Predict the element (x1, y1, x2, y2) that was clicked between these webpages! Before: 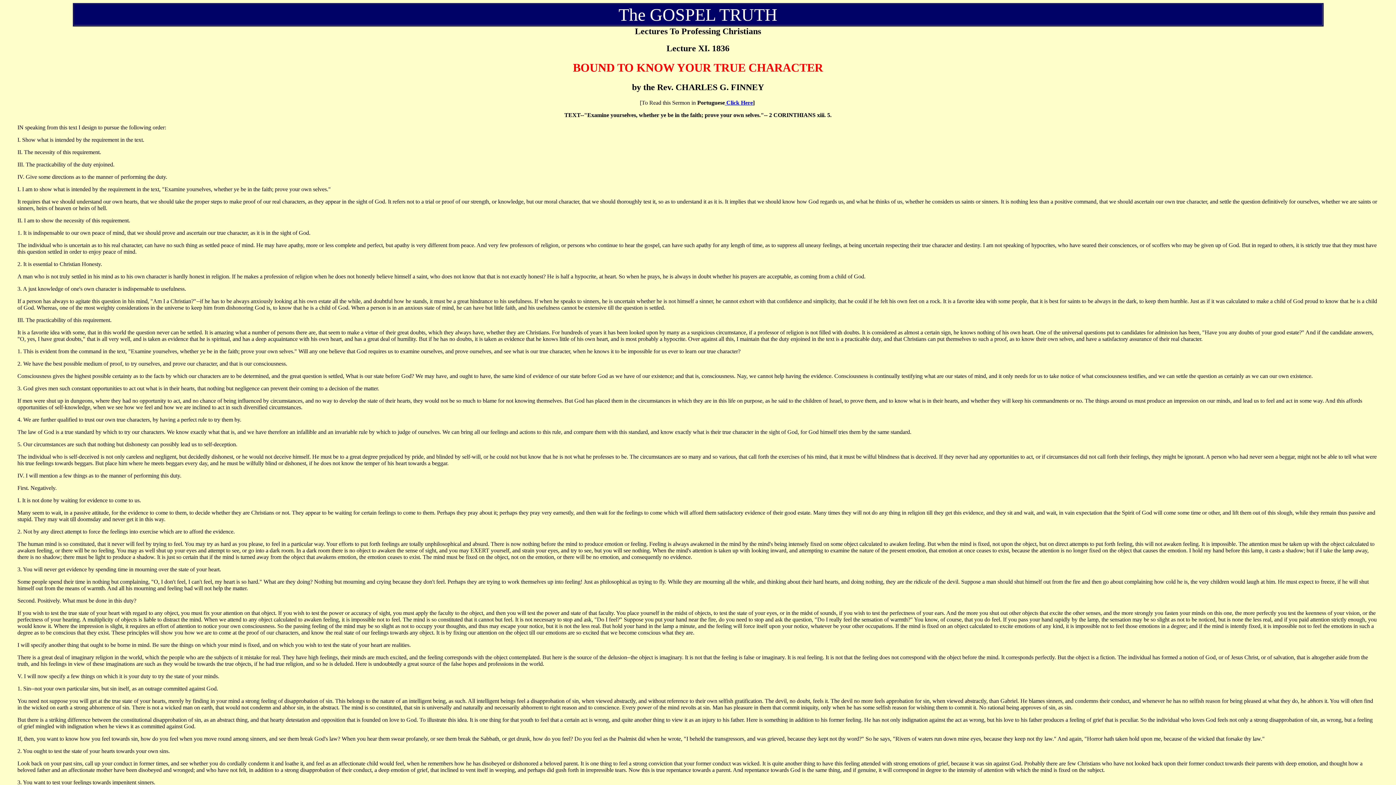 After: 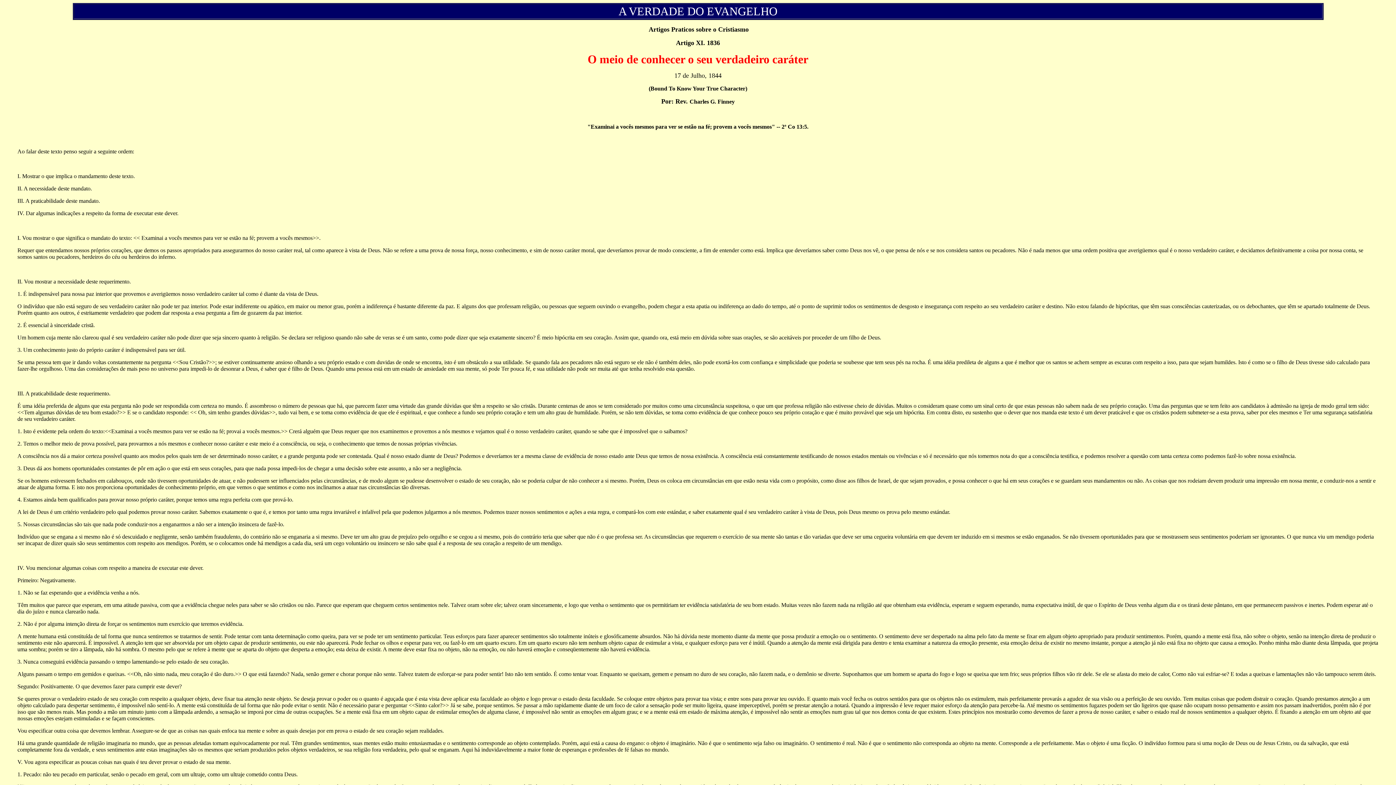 Action: label:  Click Here bbox: (725, 99, 753, 105)